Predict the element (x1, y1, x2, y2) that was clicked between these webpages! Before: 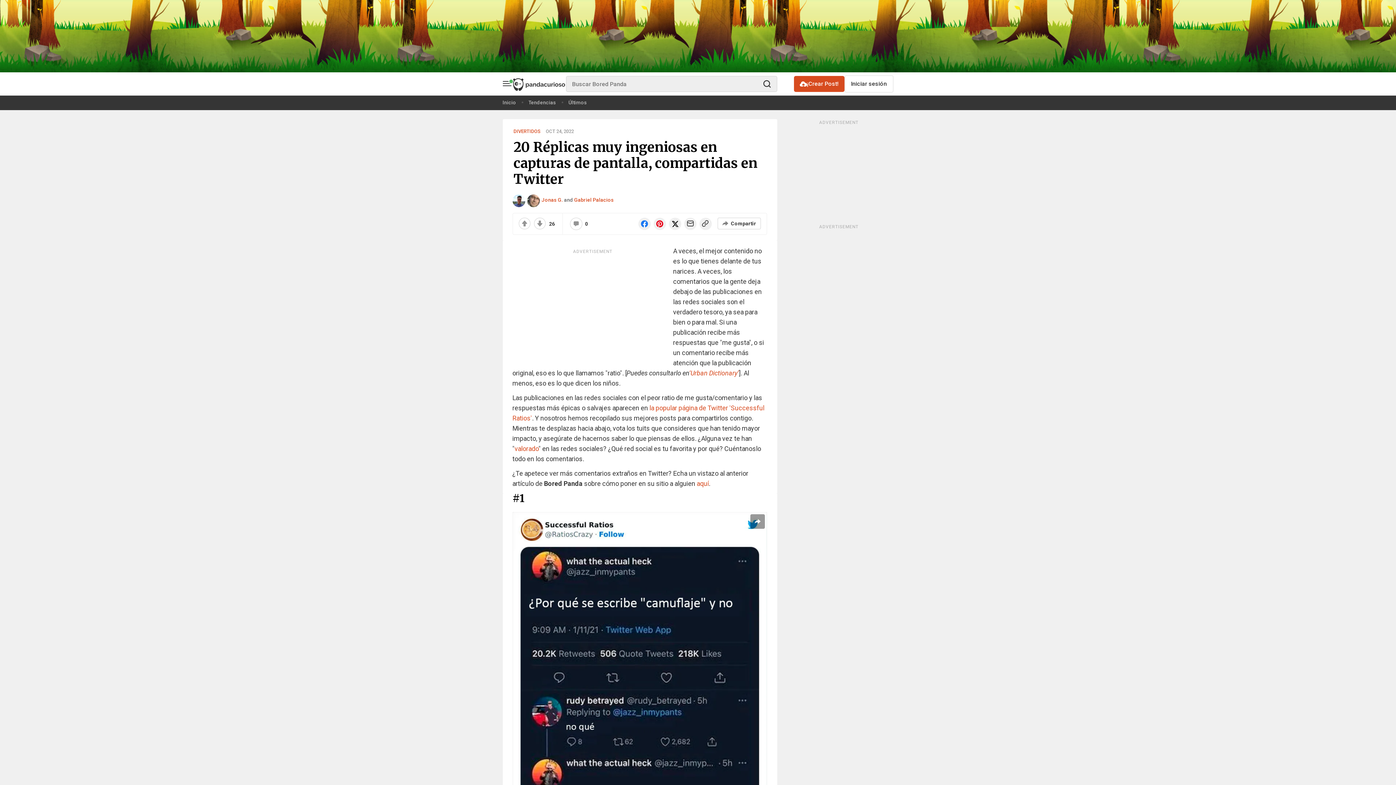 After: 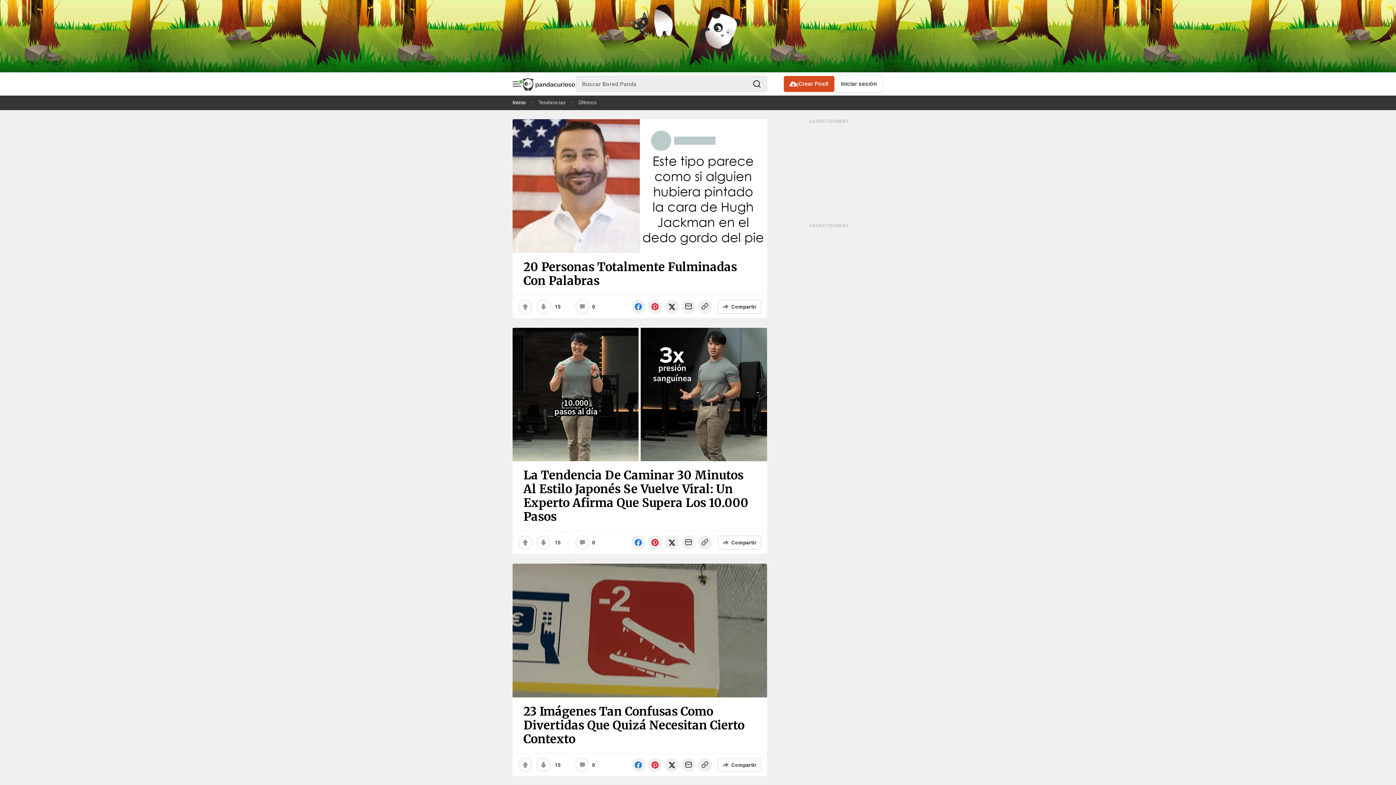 Action: label: Inicio bbox: (502, 95, 521, 109)